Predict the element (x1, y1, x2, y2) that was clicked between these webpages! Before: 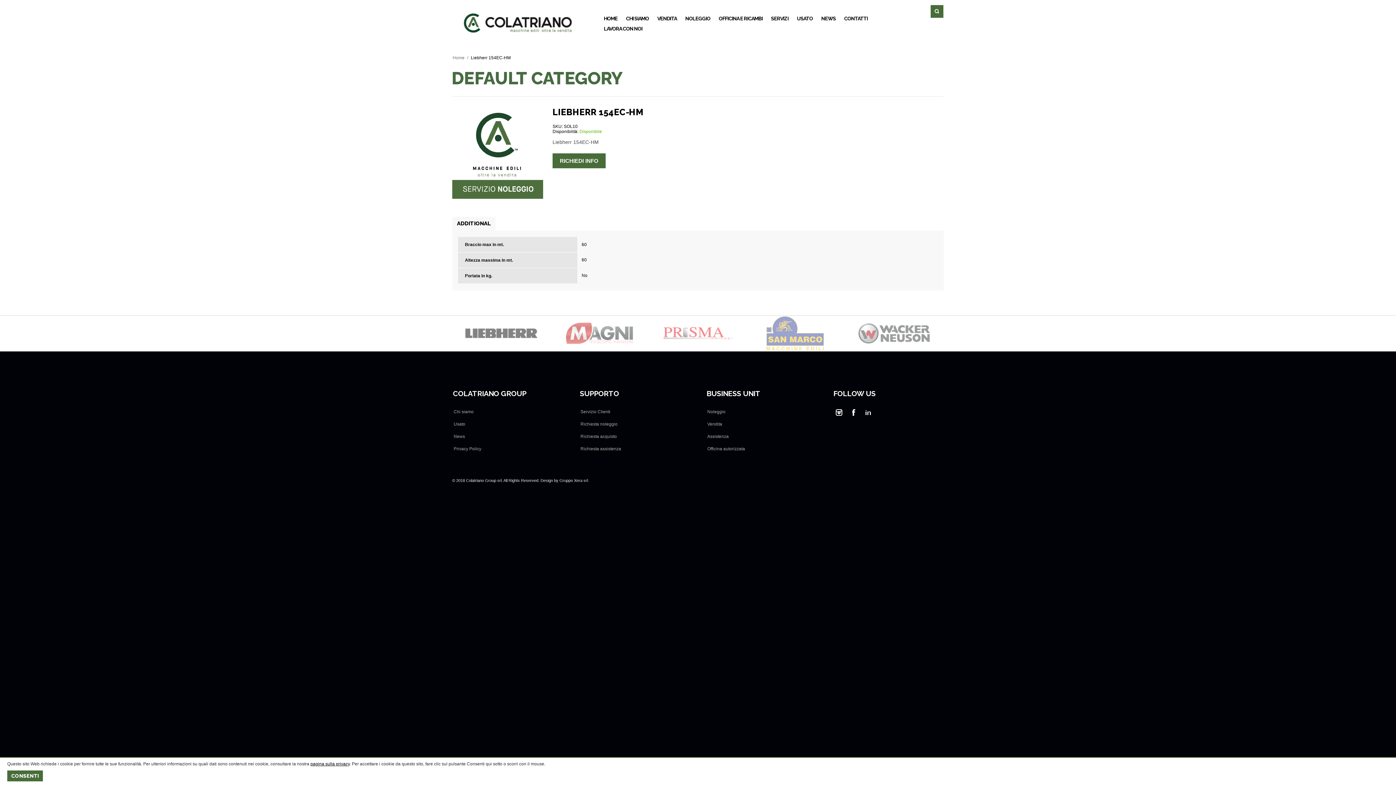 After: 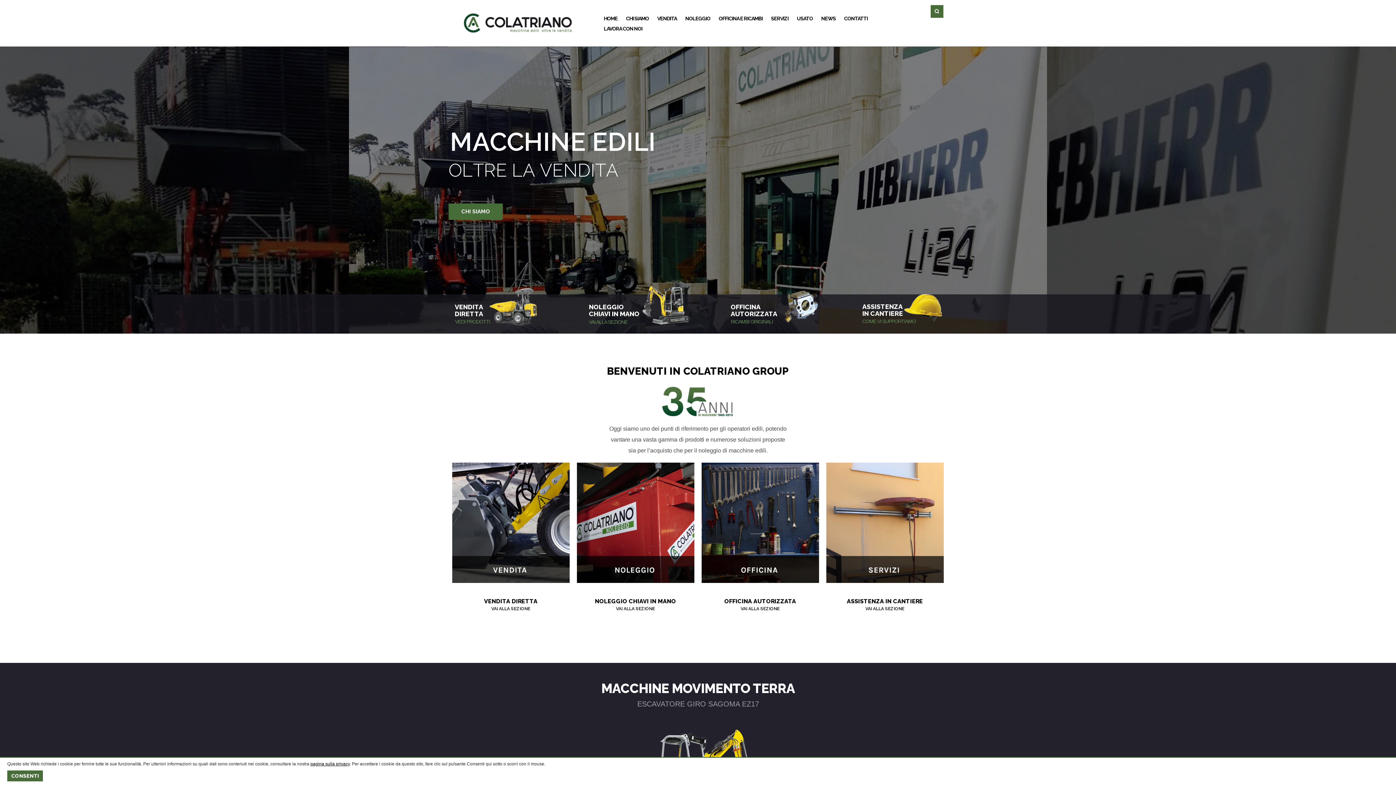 Action: bbox: (451, 54, 466, 61) label: Home